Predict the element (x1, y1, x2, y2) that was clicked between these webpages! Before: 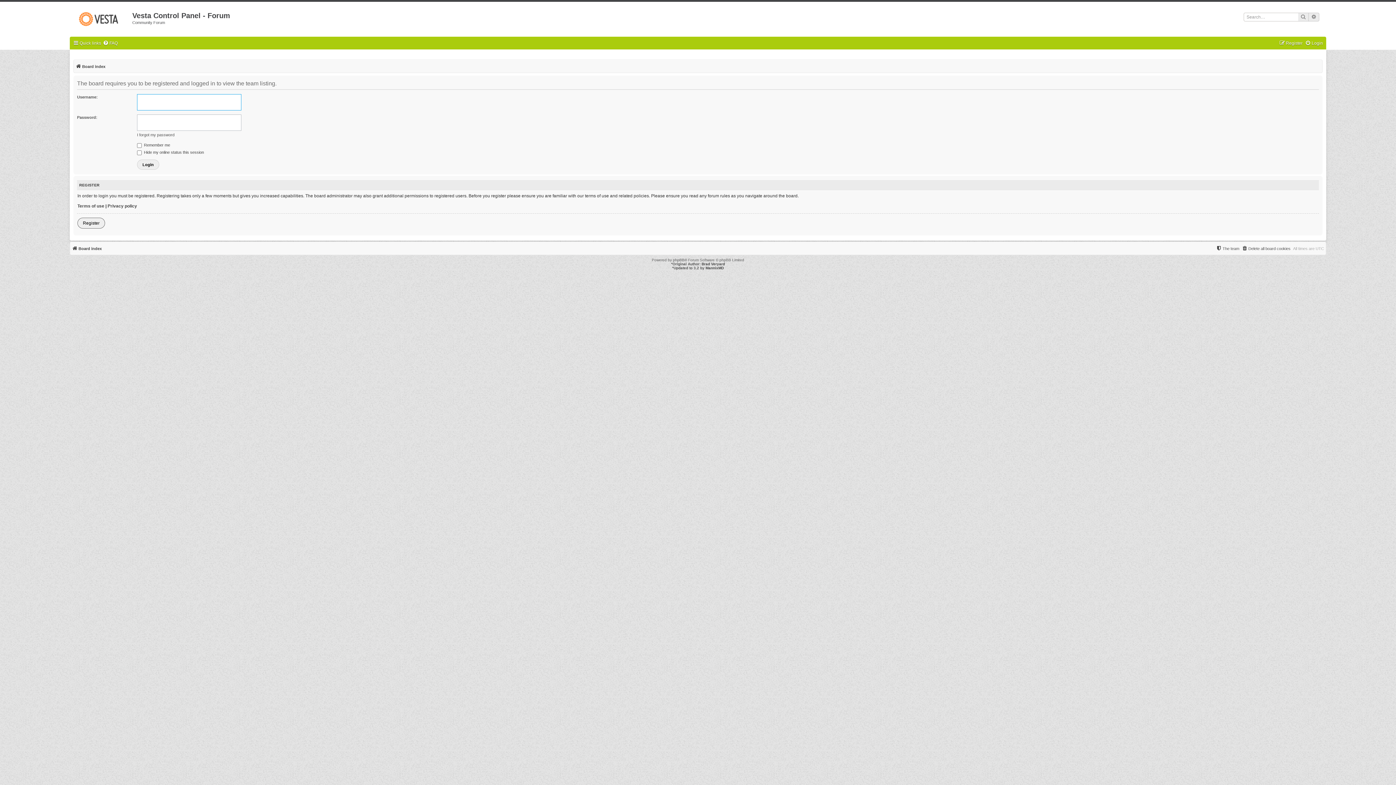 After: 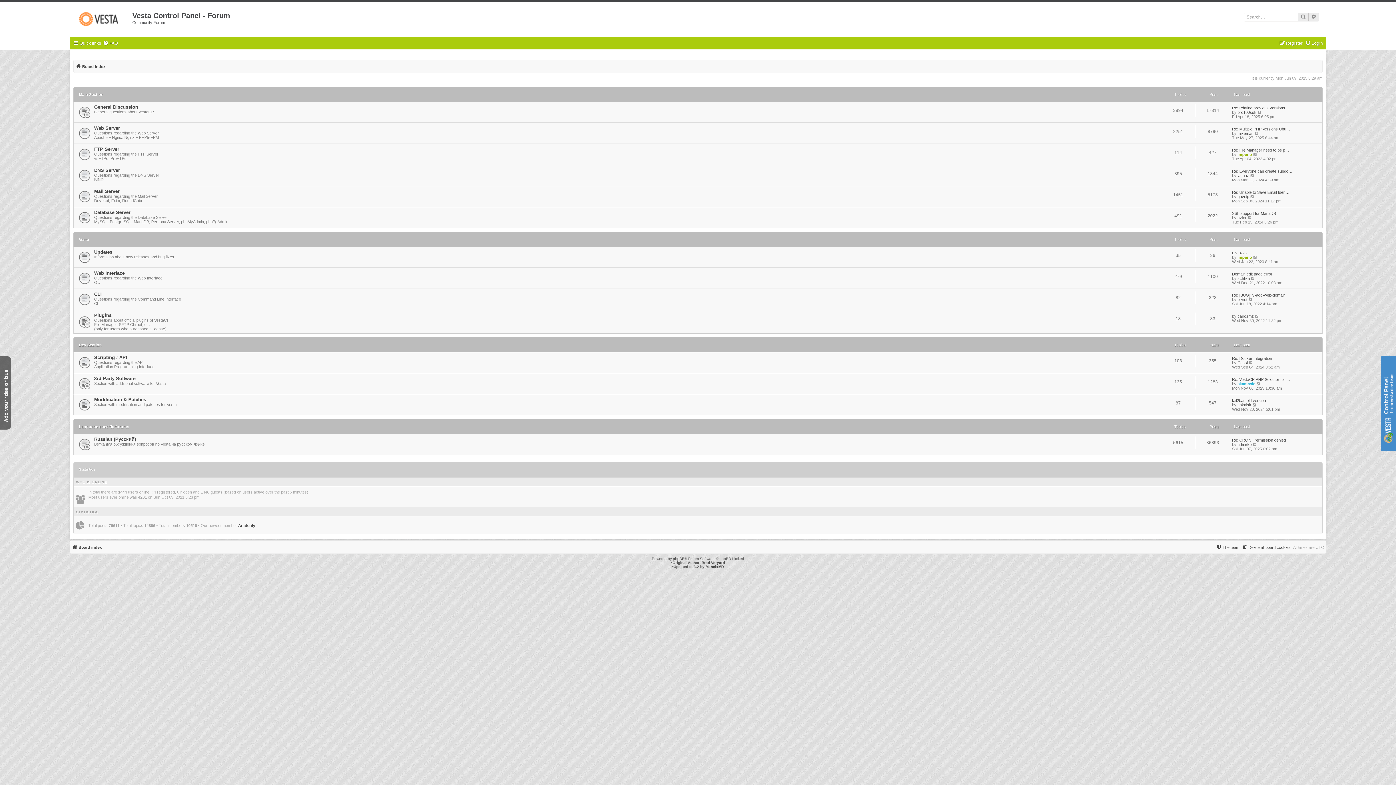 Action: bbox: (69, 6, 132, 29)